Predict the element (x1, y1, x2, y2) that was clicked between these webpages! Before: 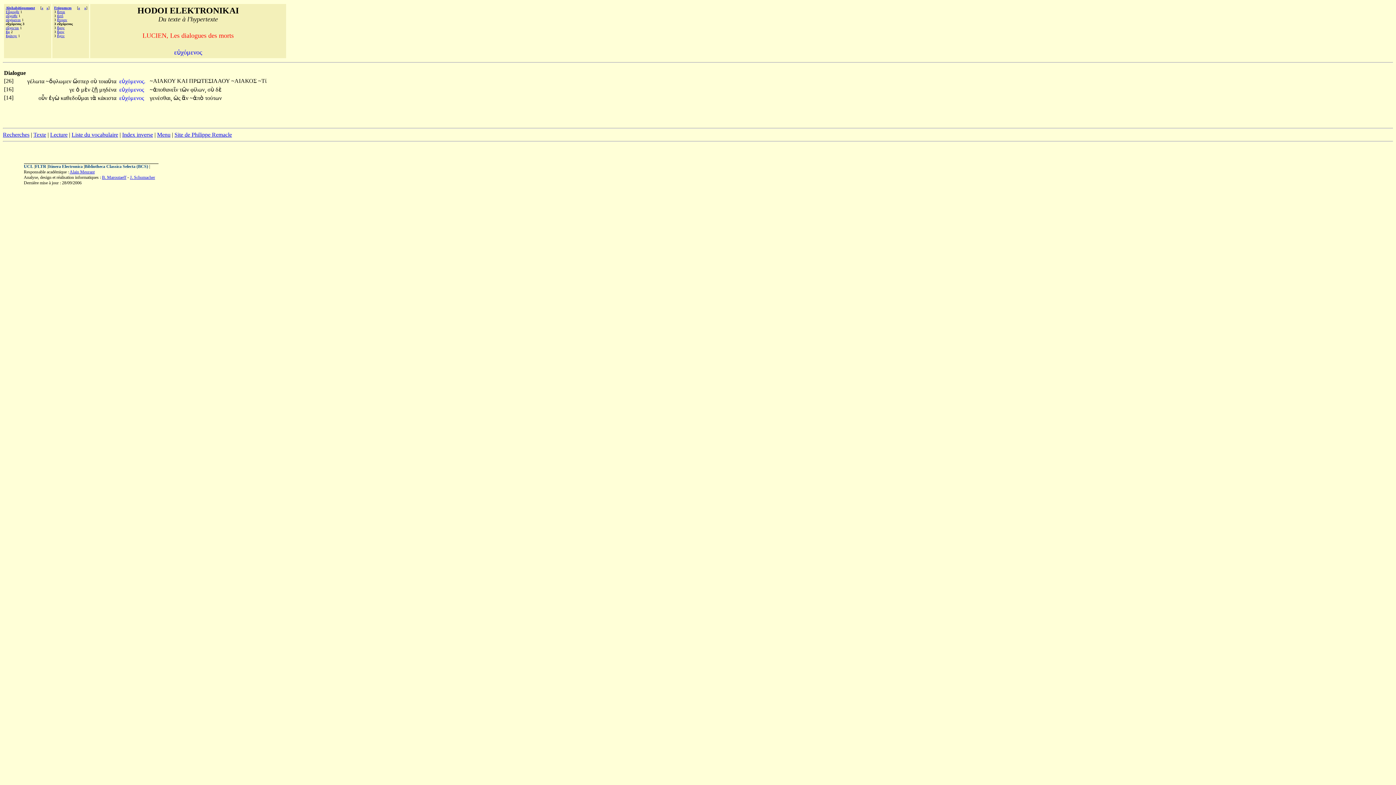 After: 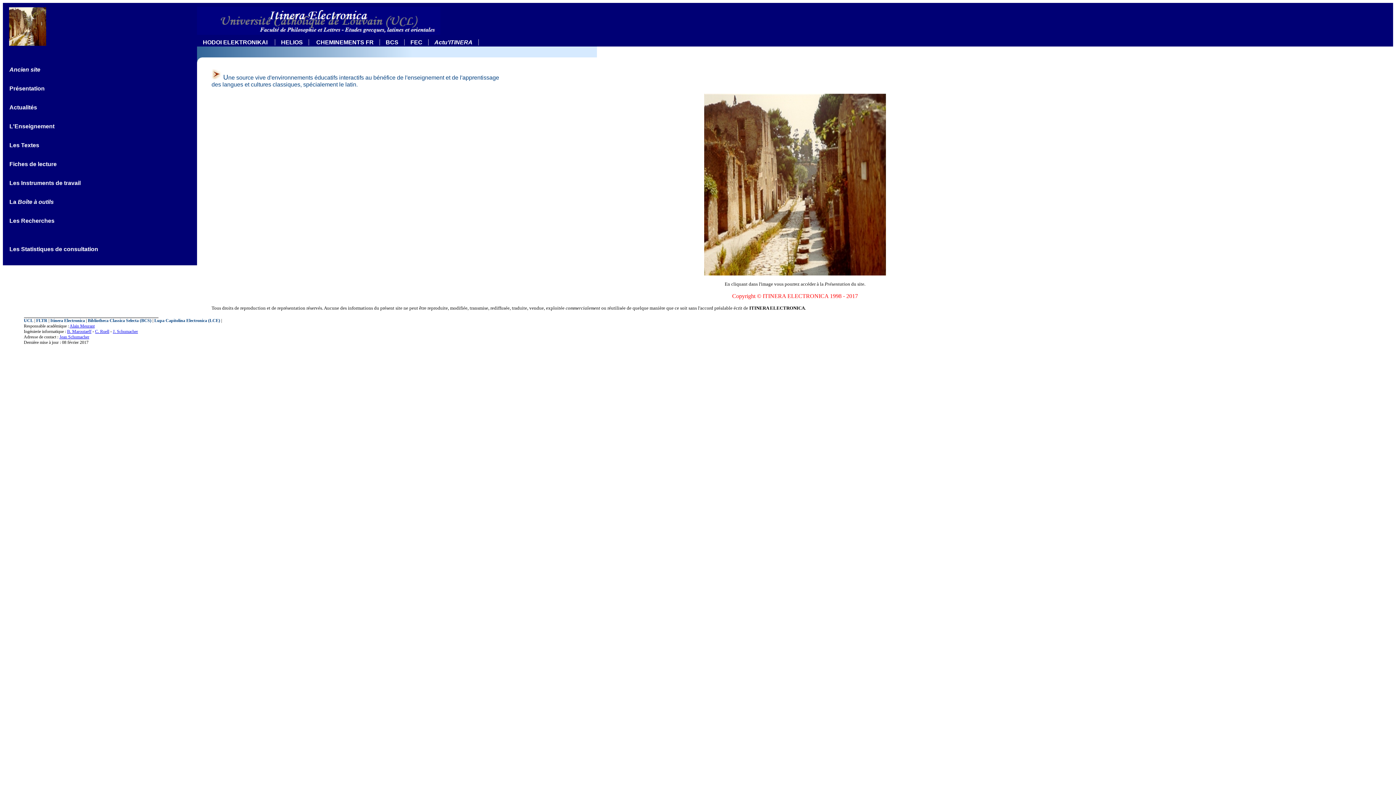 Action: bbox: (48, 164, 82, 169) label: Itinera Electronica